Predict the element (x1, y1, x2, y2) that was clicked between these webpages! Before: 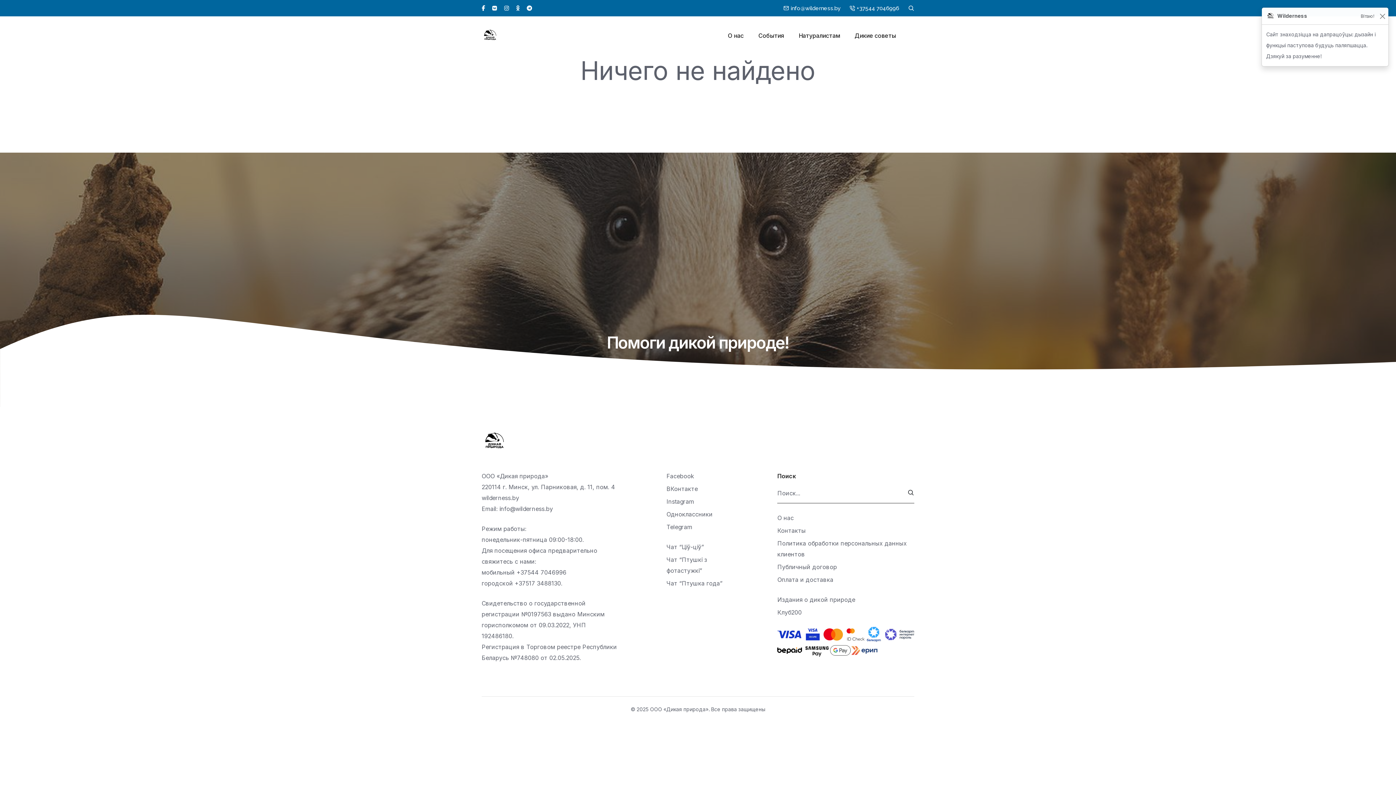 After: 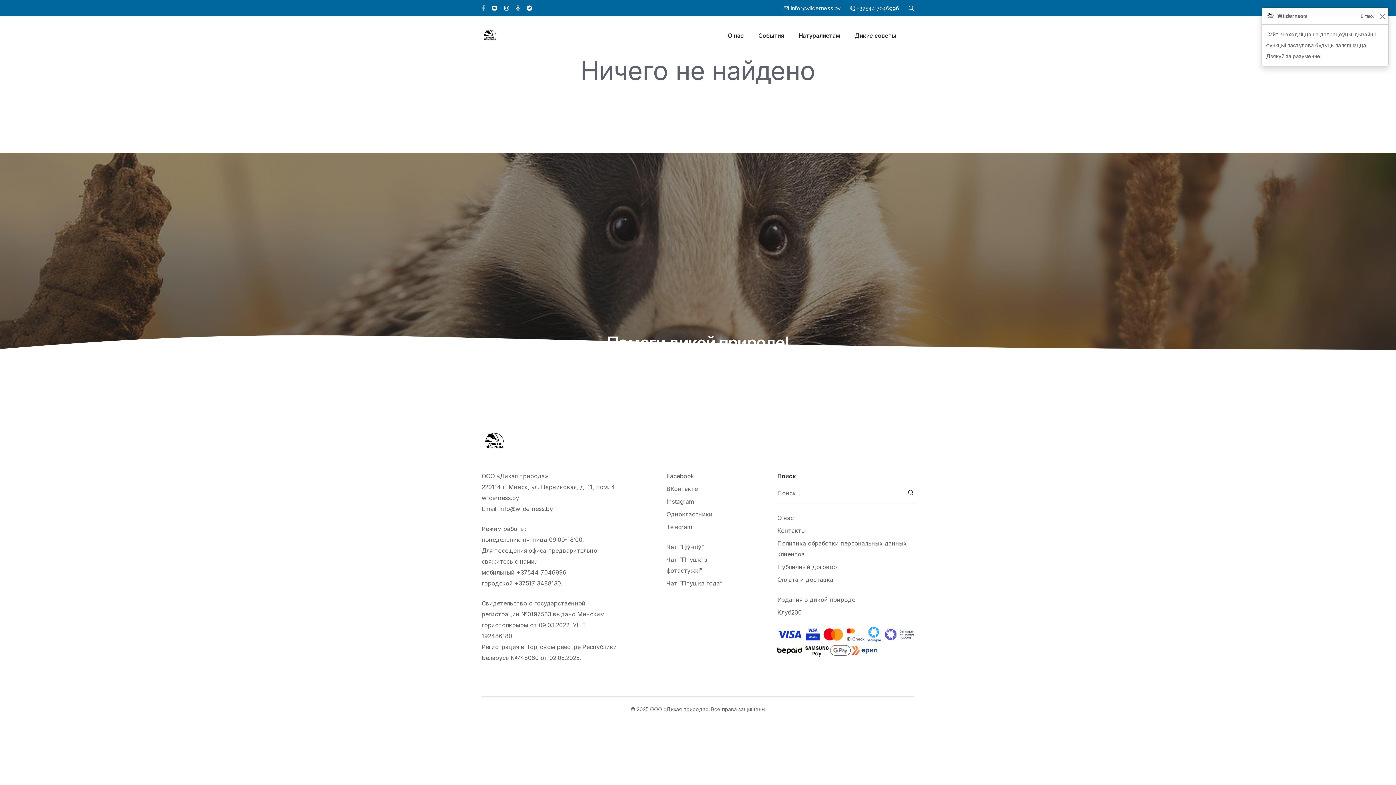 Action: bbox: (481, 5, 485, 10)